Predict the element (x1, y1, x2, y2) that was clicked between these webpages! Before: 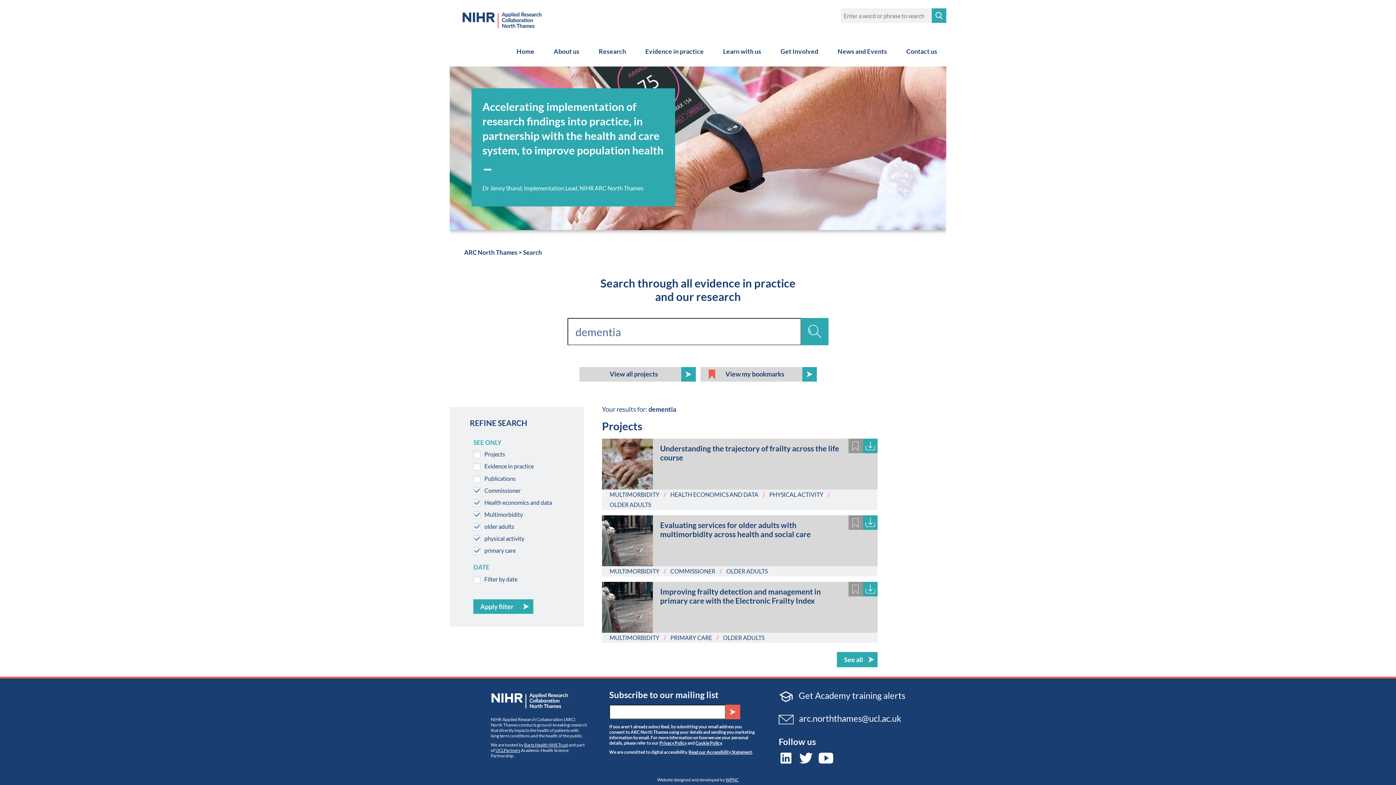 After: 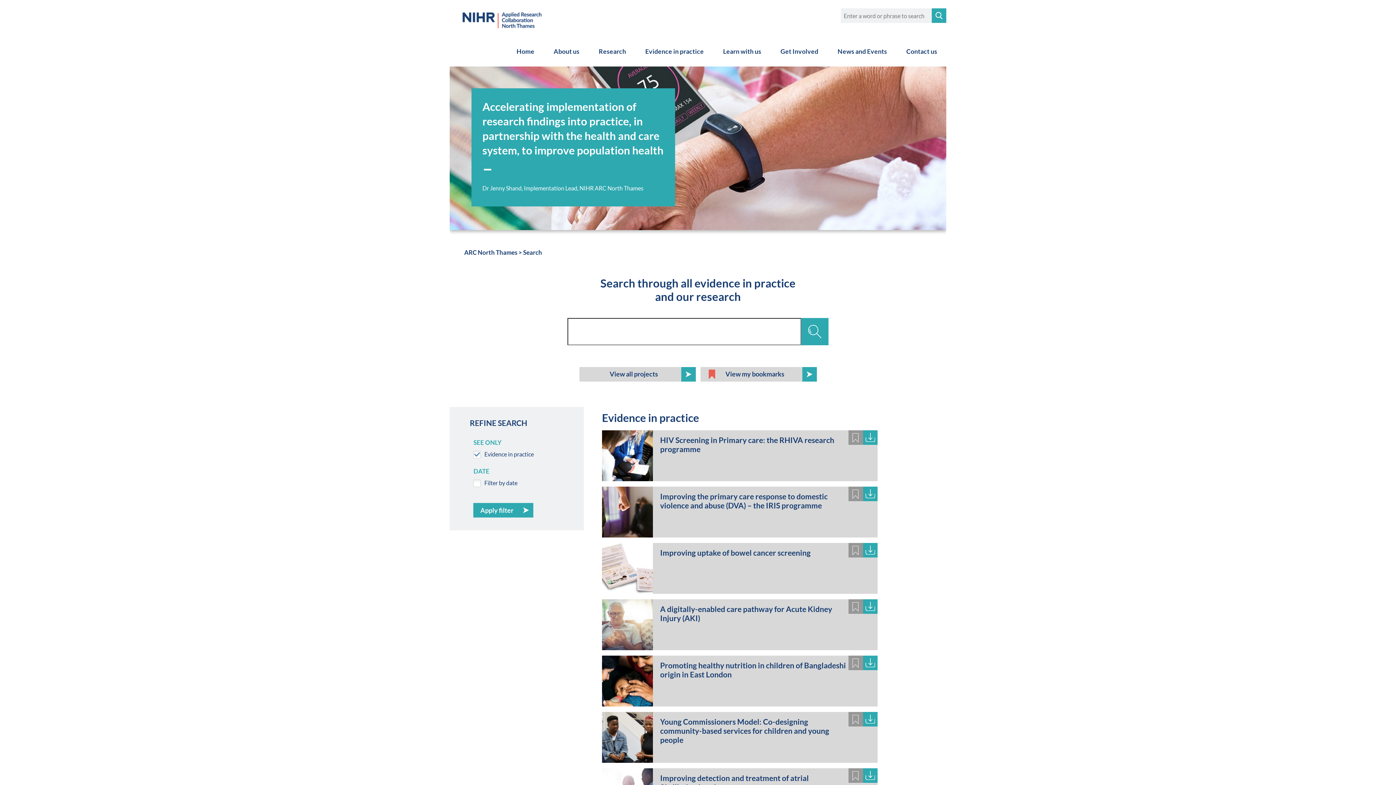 Action: label: Evidence in practice bbox: (636, 36, 713, 66)